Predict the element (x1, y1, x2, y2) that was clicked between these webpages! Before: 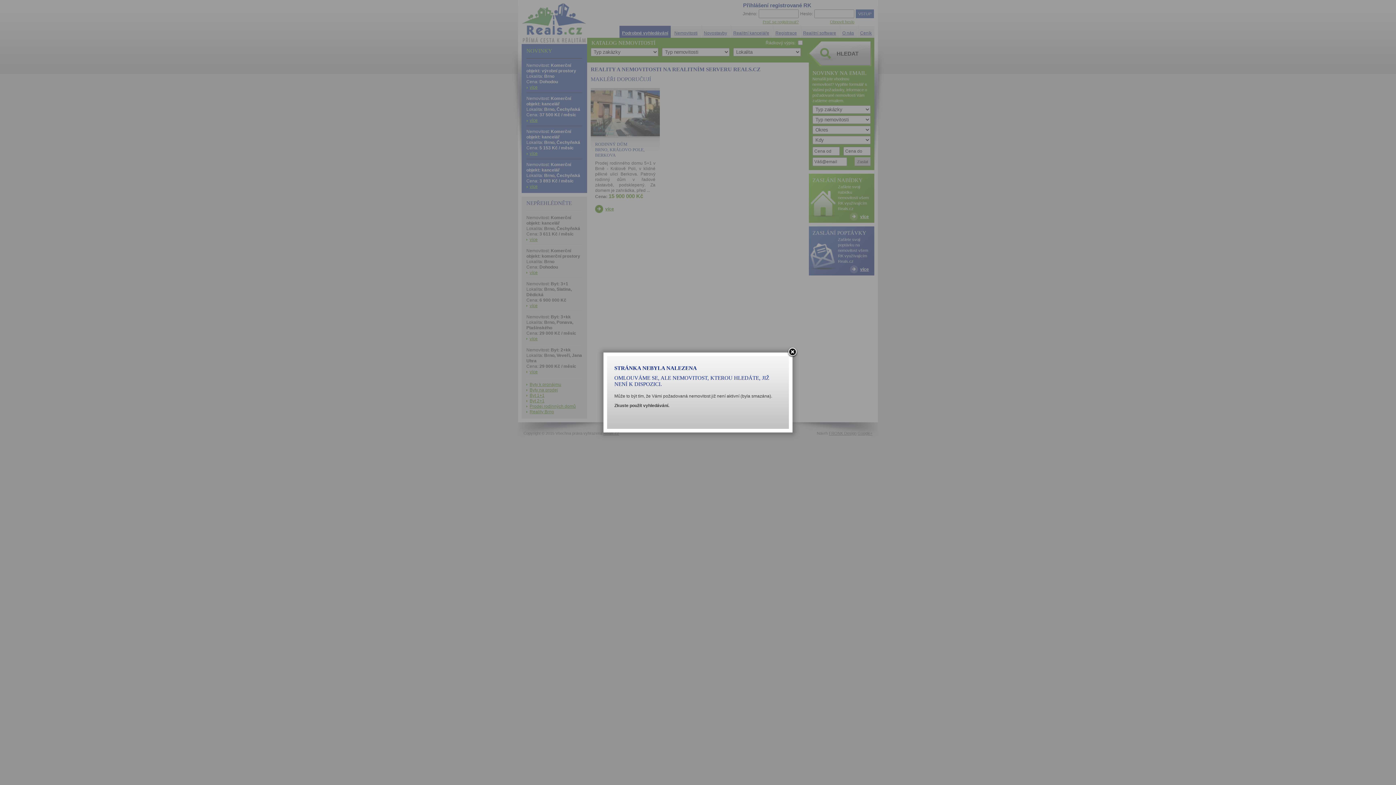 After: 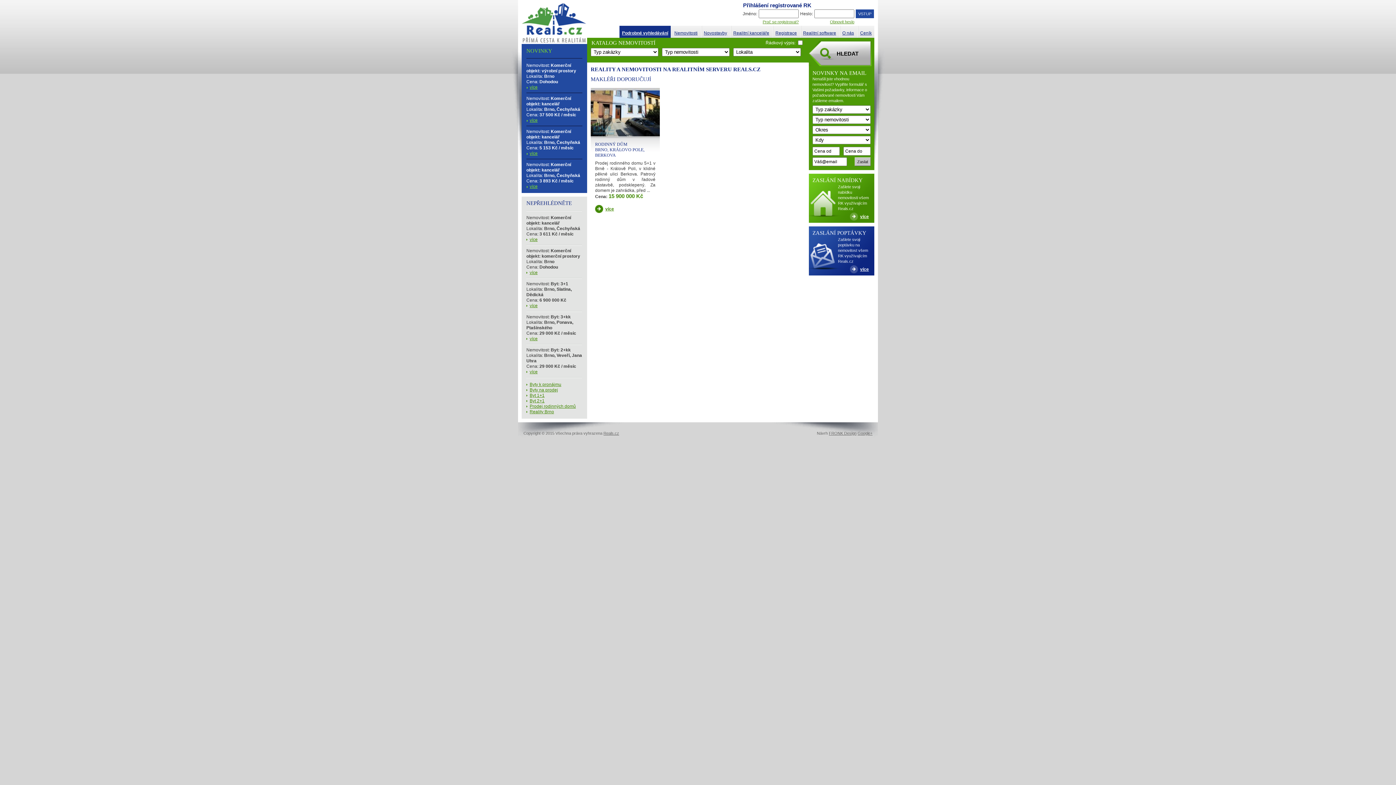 Action: bbox: (787, 347, 798, 358)